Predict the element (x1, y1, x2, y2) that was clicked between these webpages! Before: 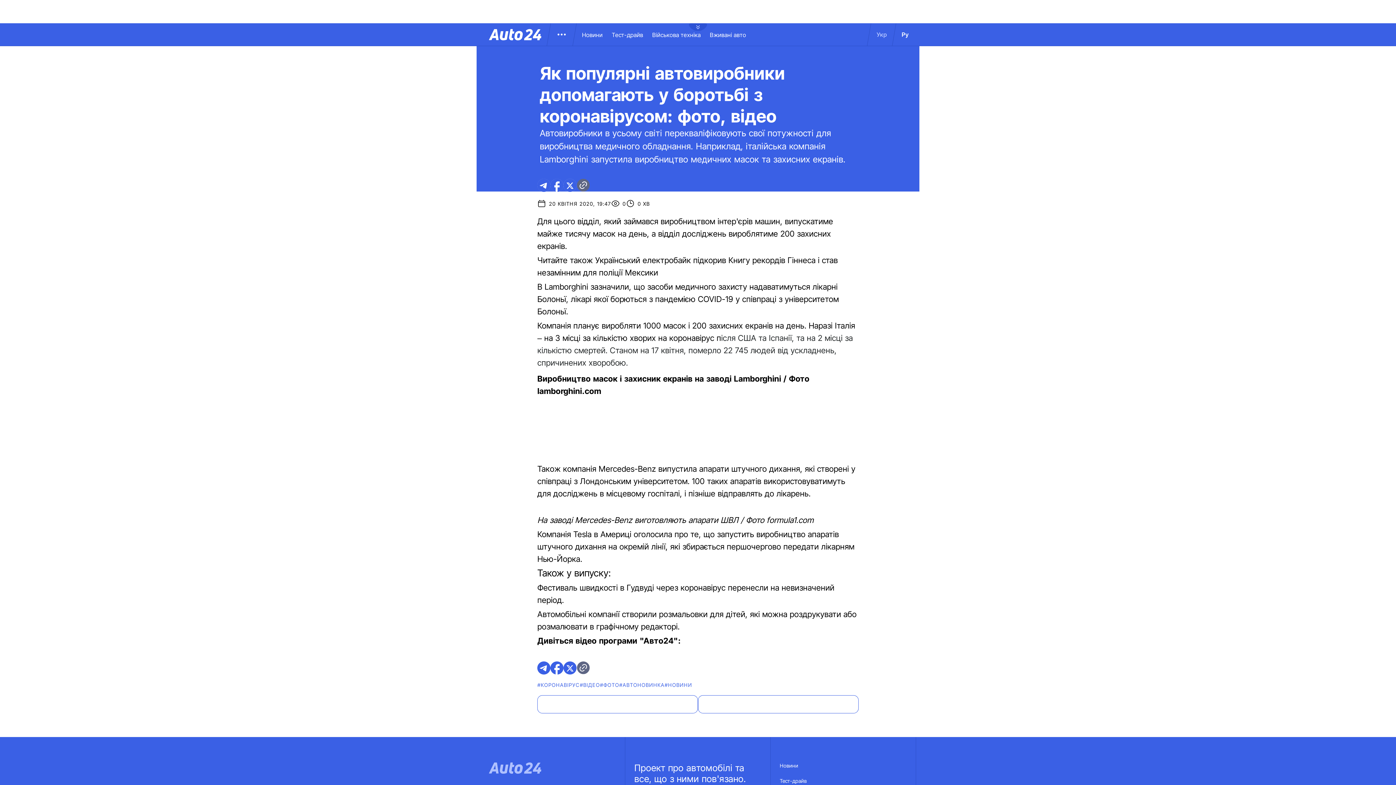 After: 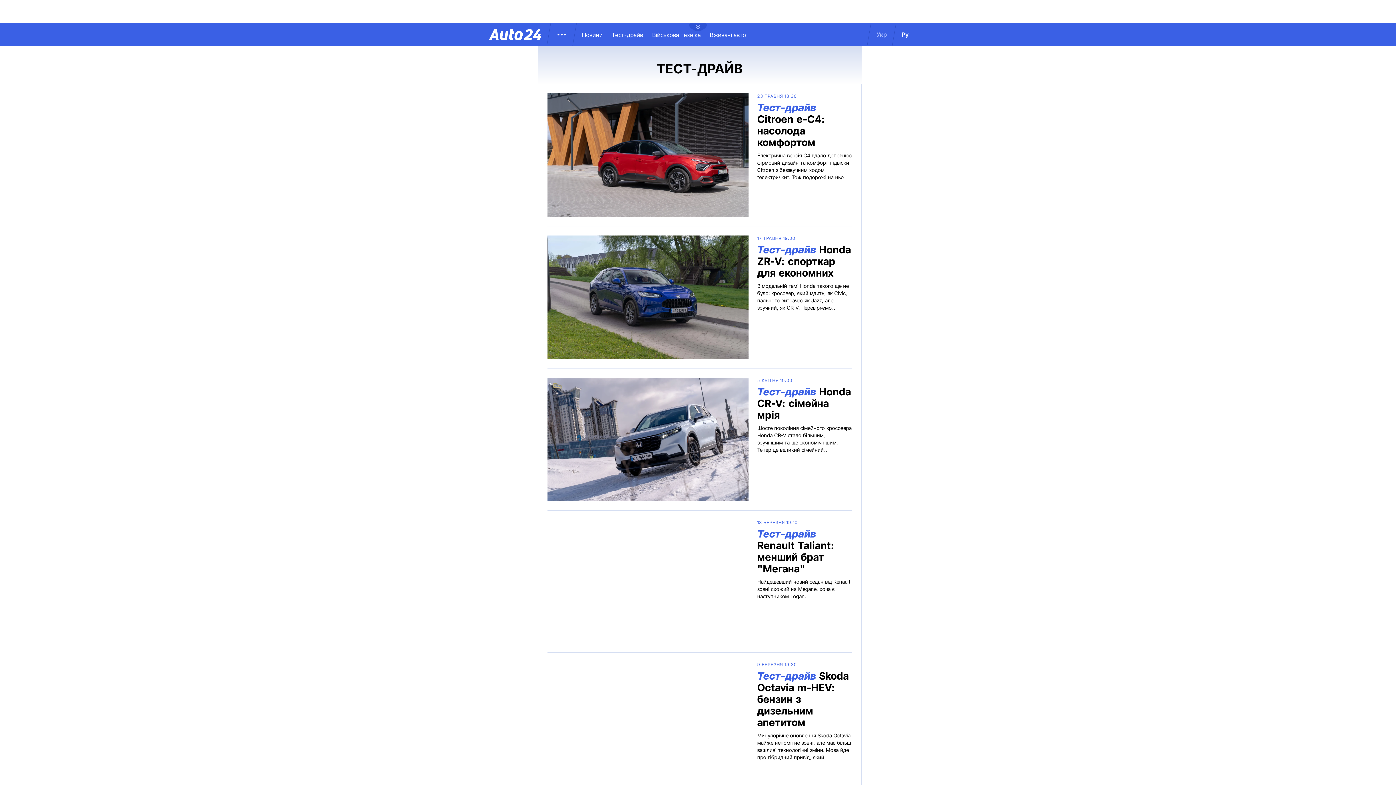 Action: label: Тест-драйв bbox: (611, 31, 652, 38)